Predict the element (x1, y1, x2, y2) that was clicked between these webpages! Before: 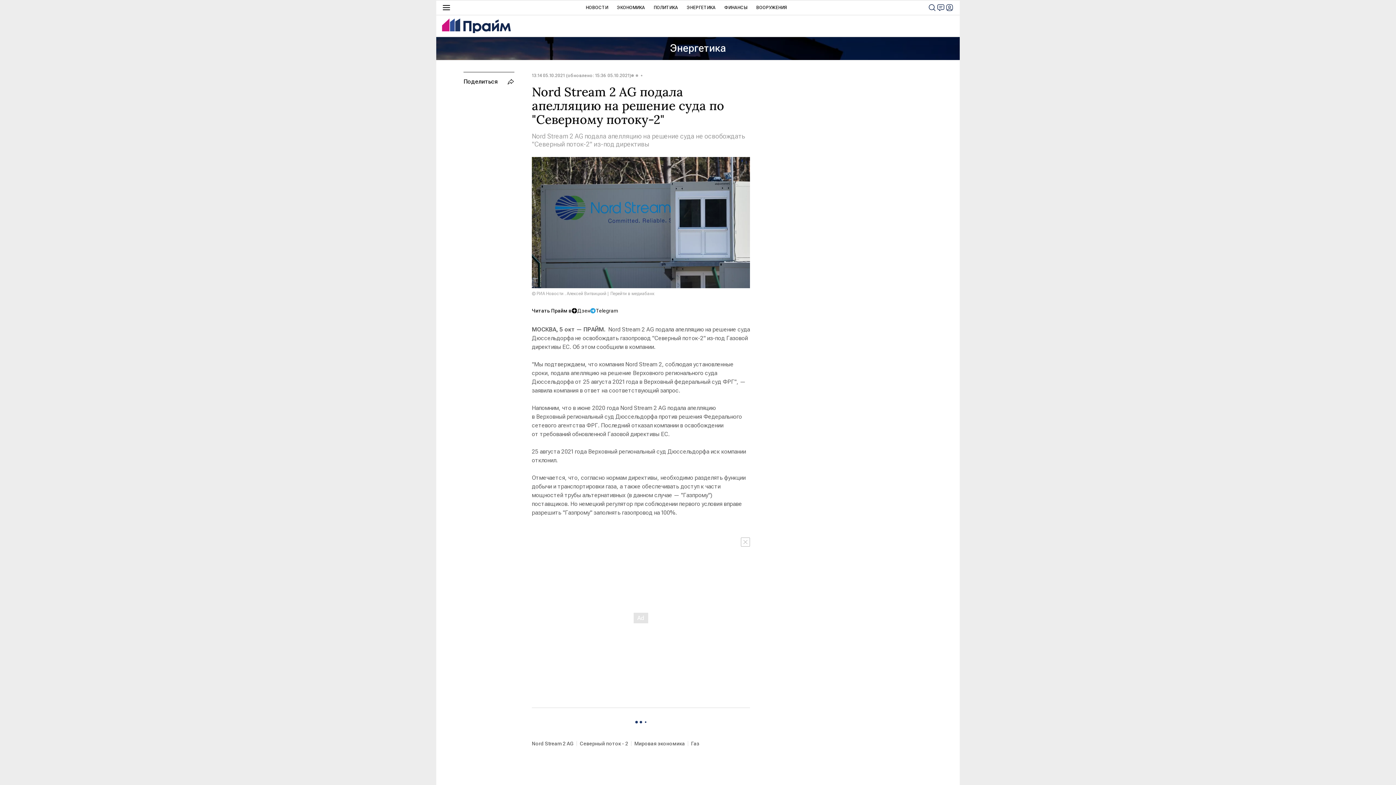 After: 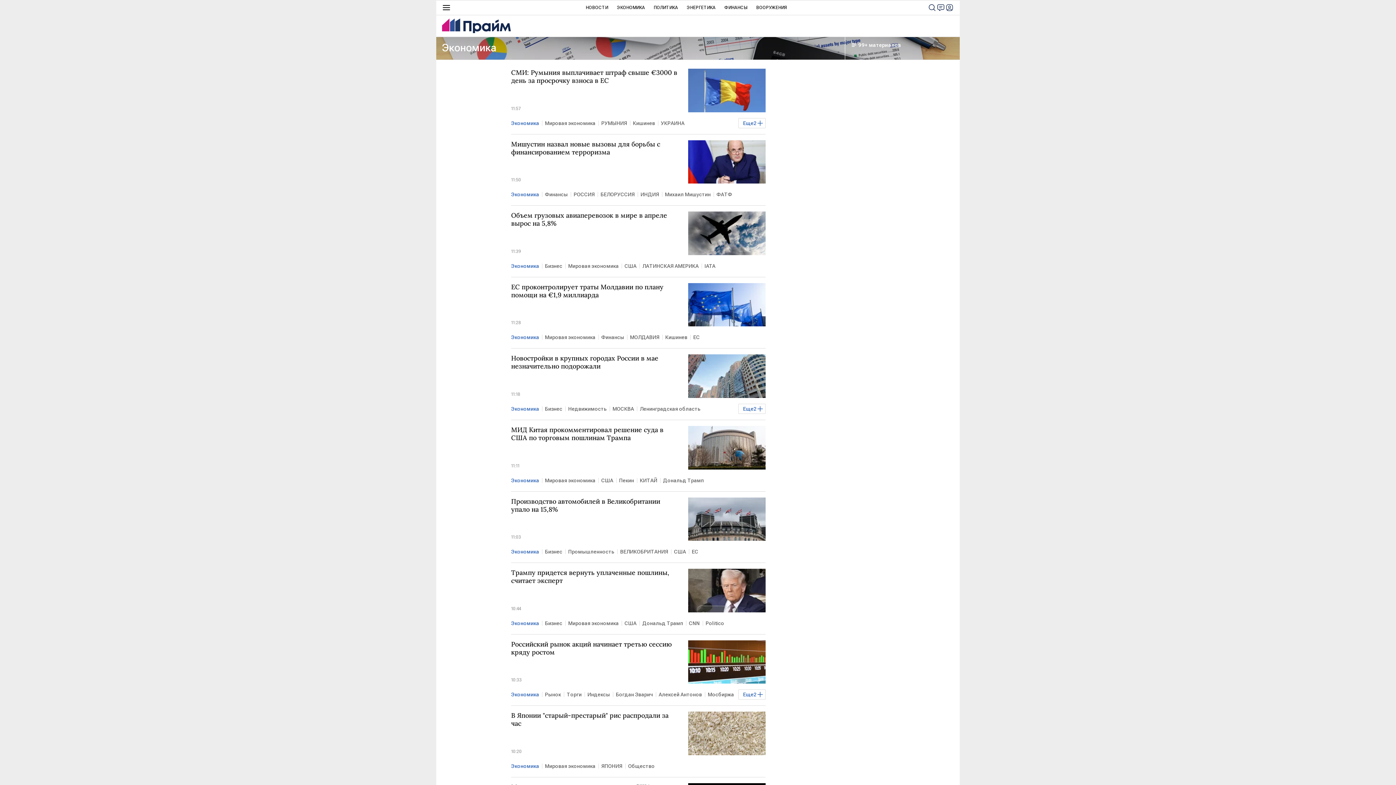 Action: label: ЭКОНОМИКА bbox: (617, 0, 645, 14)